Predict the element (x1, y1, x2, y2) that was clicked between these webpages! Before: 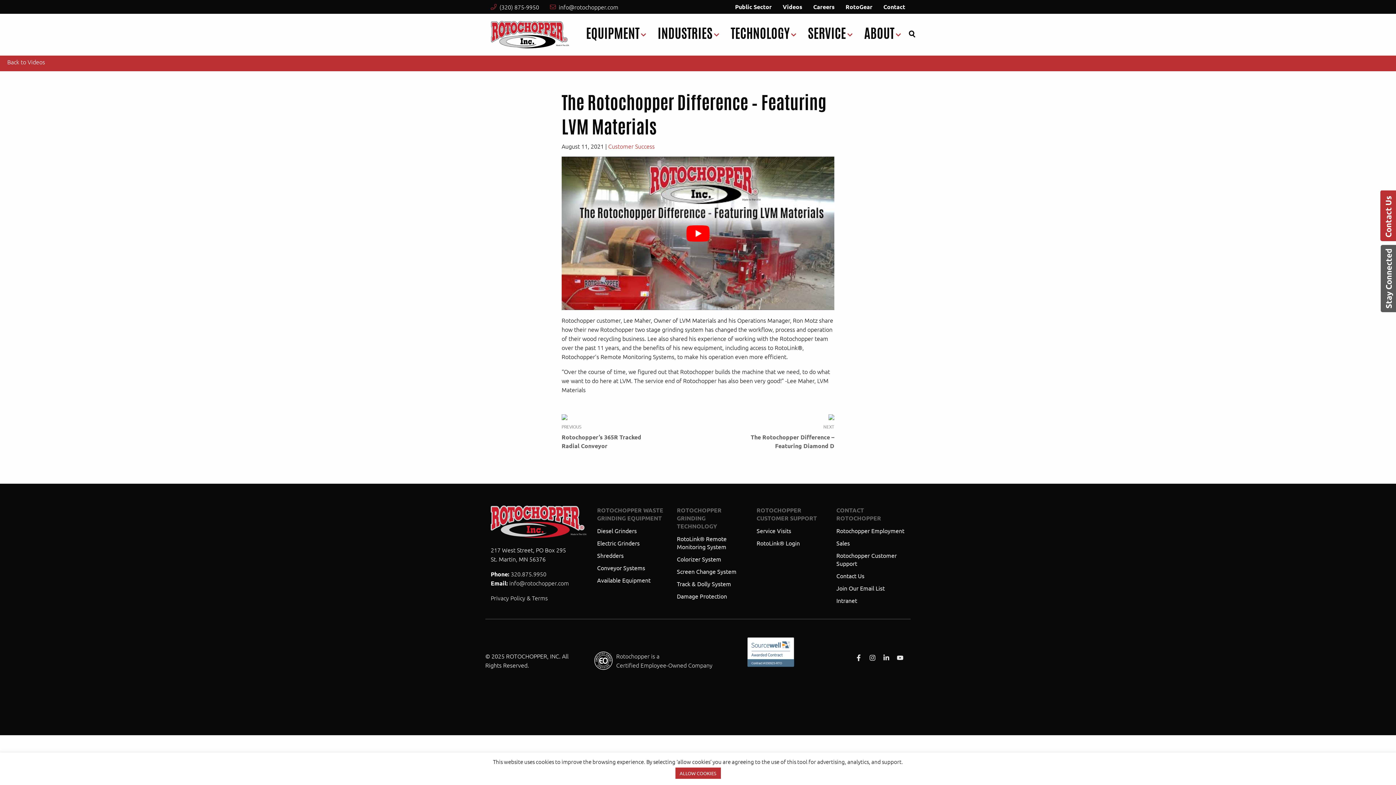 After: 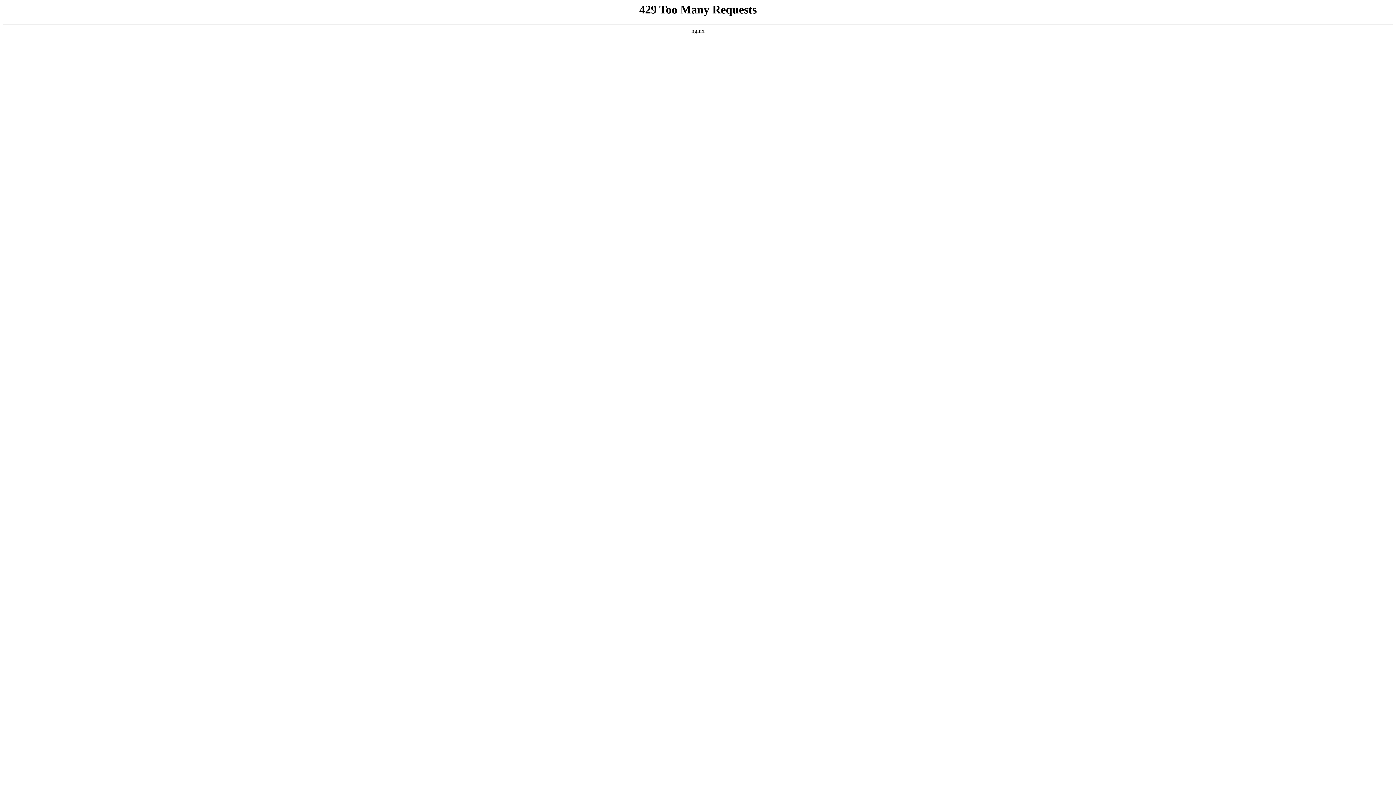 Action: bbox: (836, 583, 905, 595) label: Join Our Email List